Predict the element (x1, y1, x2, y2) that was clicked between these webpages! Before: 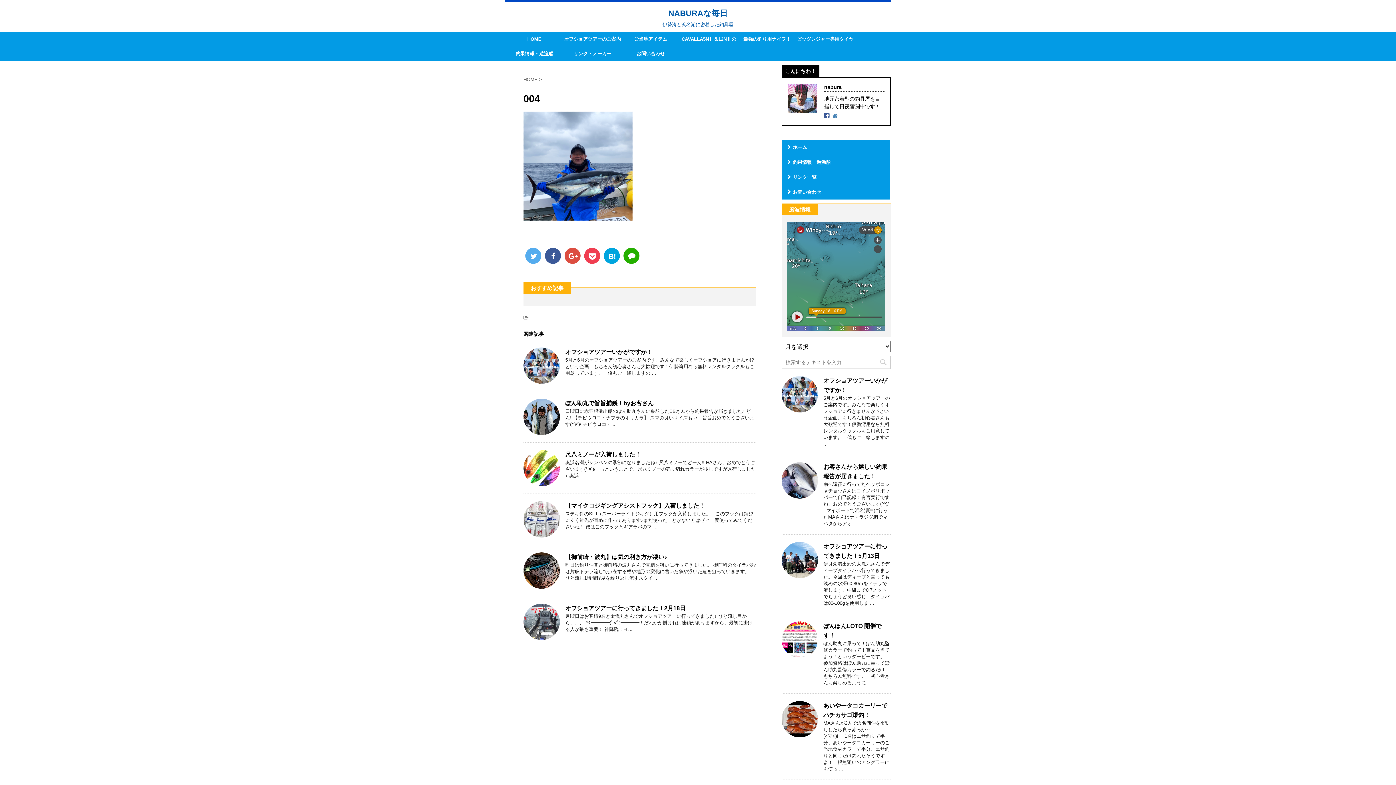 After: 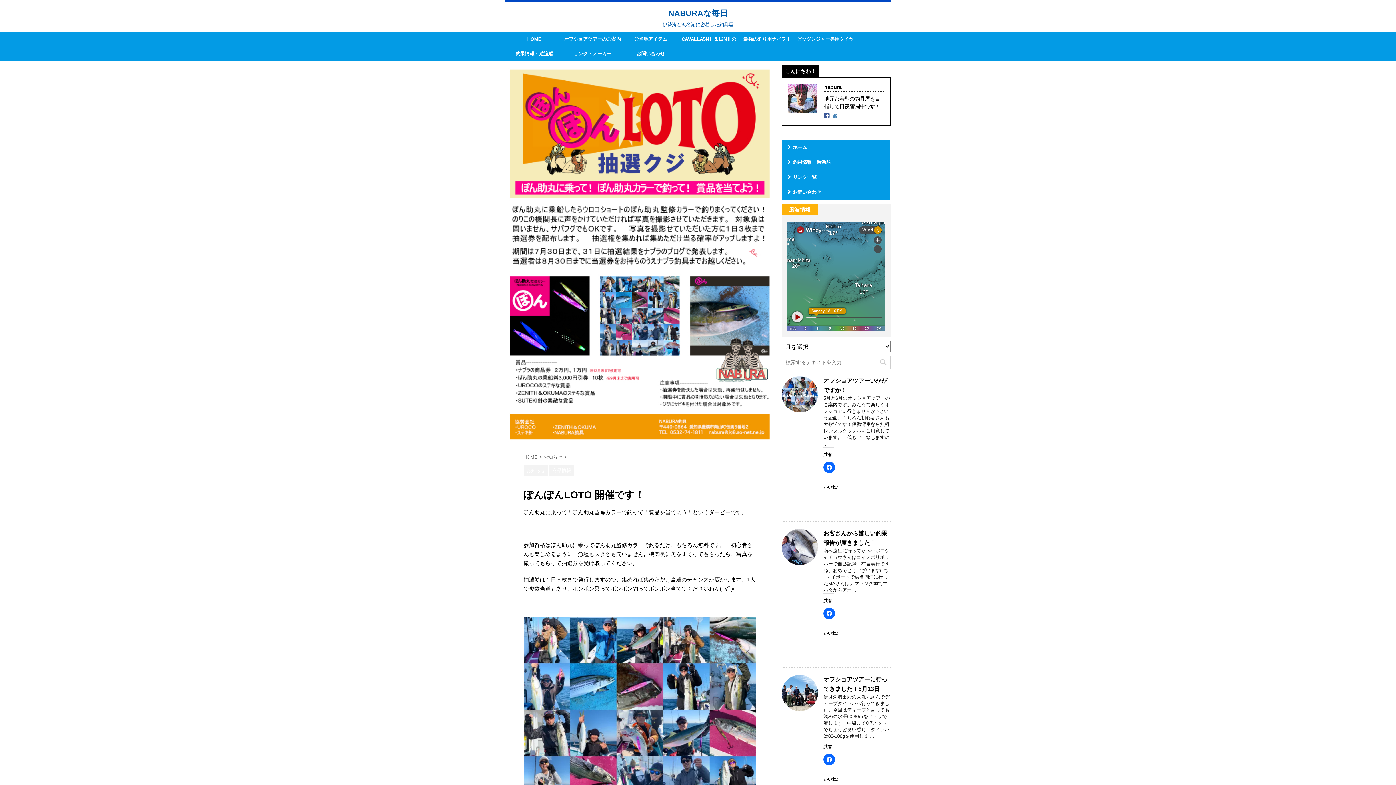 Action: bbox: (781, 651, 818, 657)